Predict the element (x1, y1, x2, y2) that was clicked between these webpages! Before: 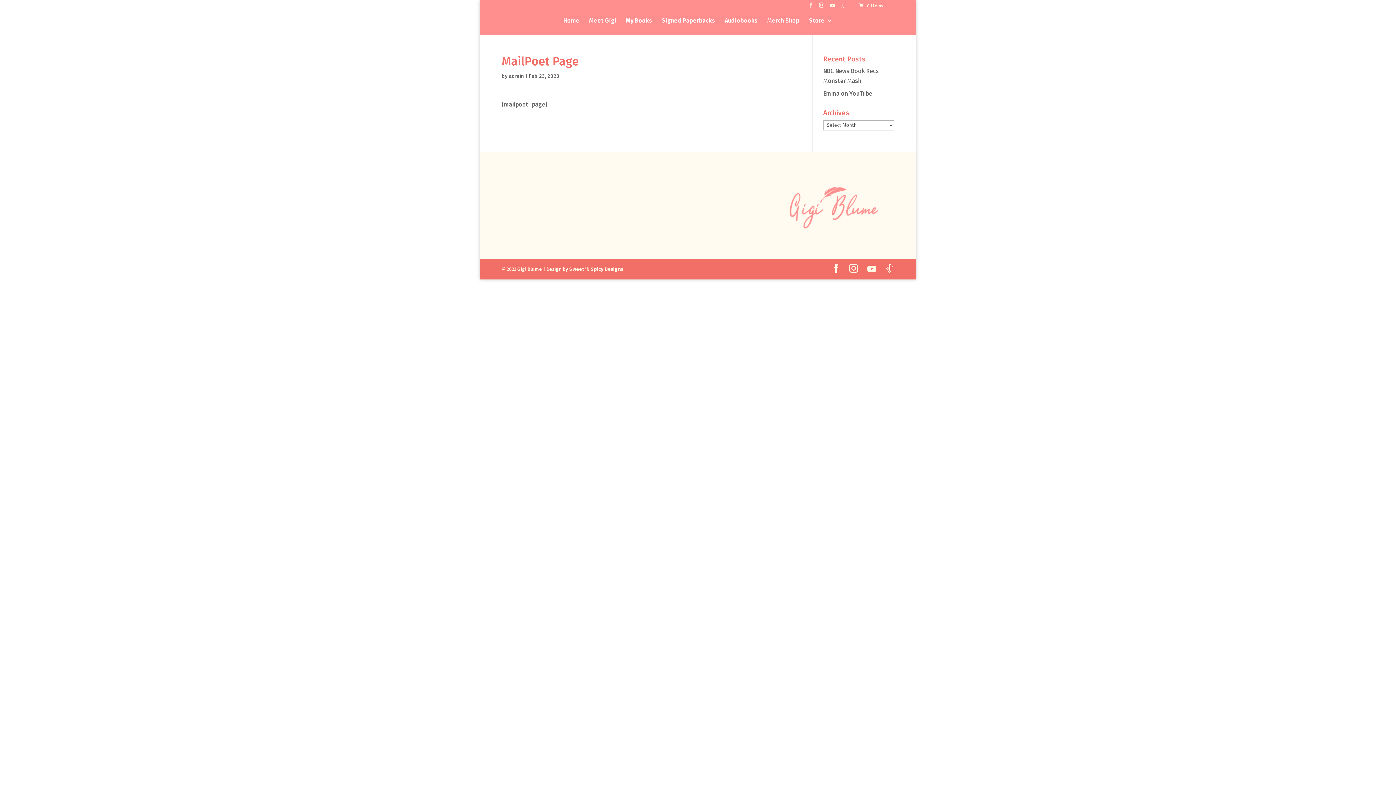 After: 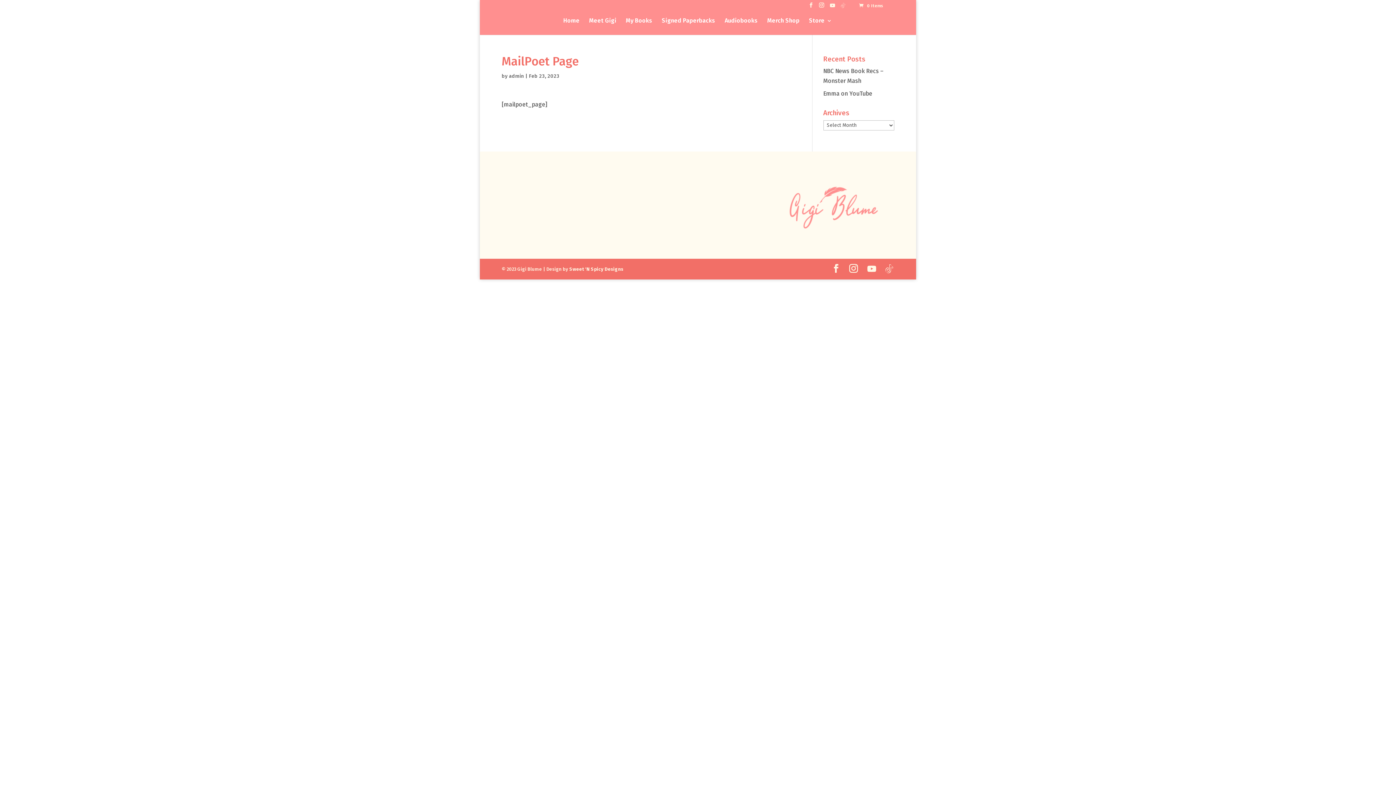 Action: bbox: (840, 2, 846, 11) label: TikTok